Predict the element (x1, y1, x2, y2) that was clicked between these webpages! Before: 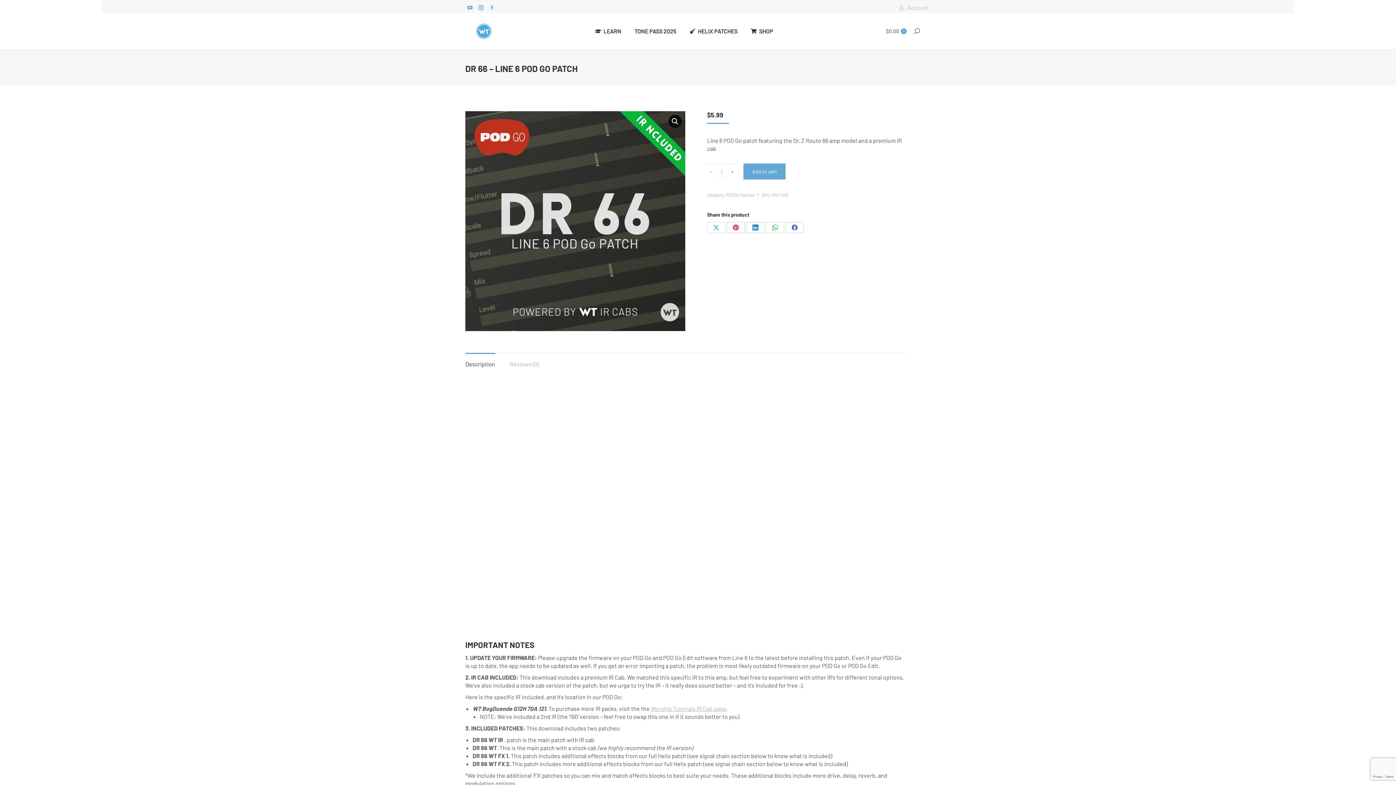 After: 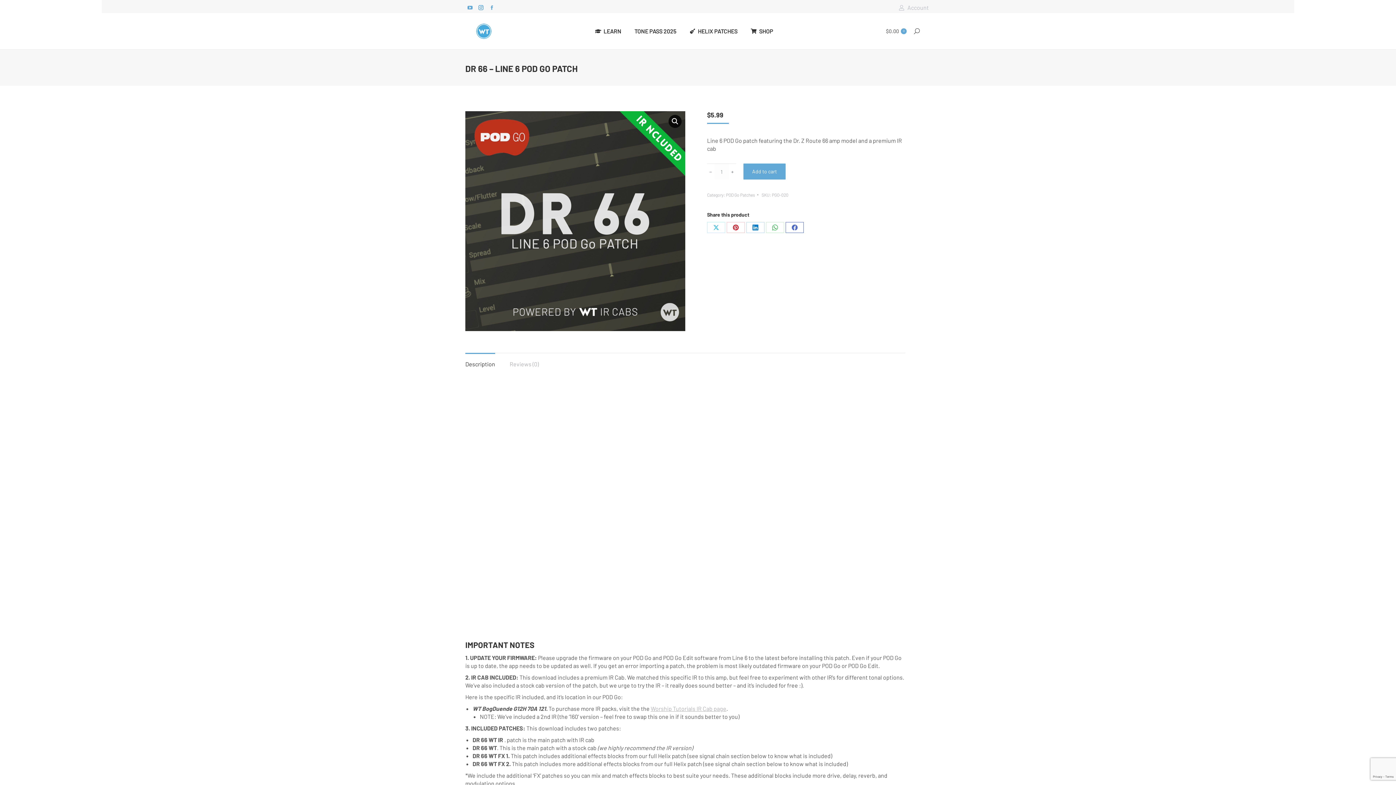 Action: label: Share on Facebook bbox: (785, 222, 804, 233)